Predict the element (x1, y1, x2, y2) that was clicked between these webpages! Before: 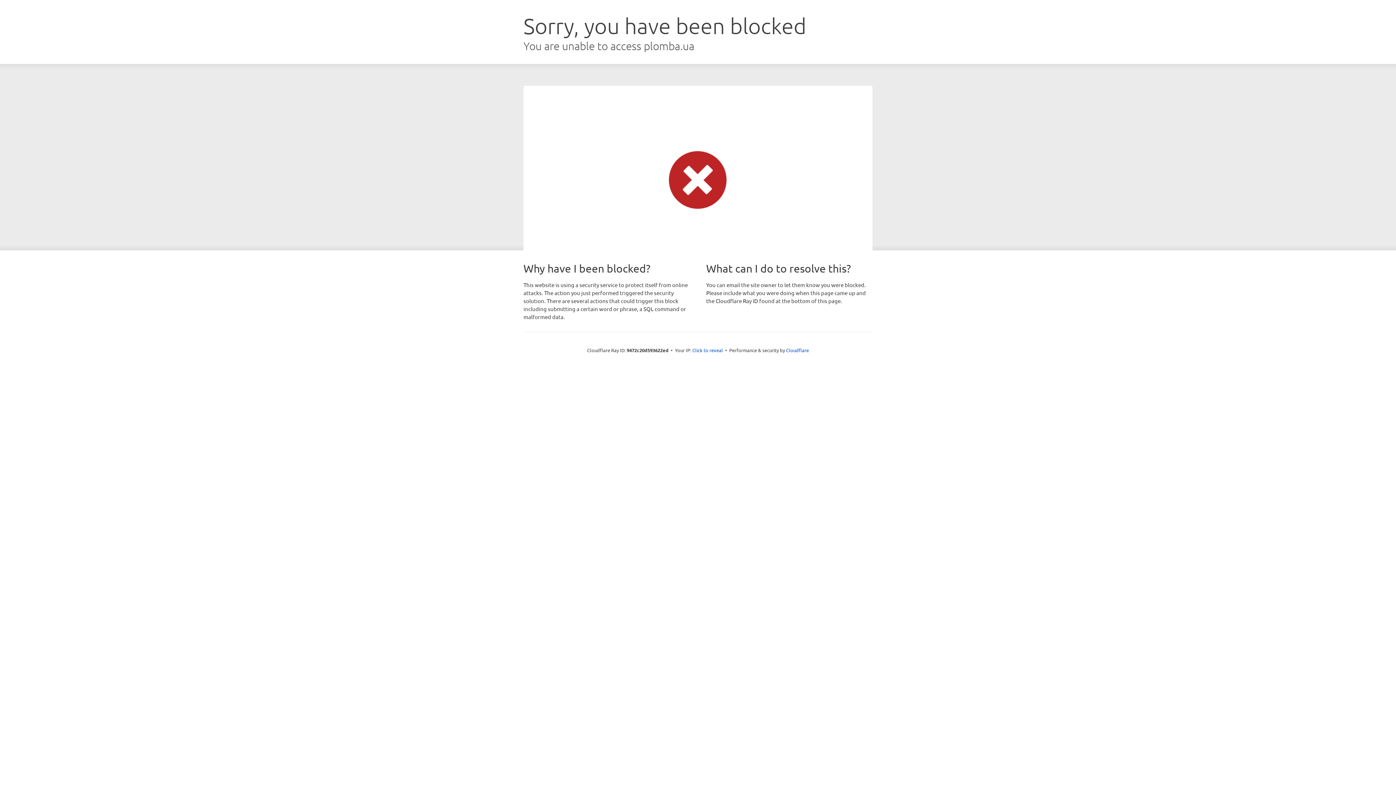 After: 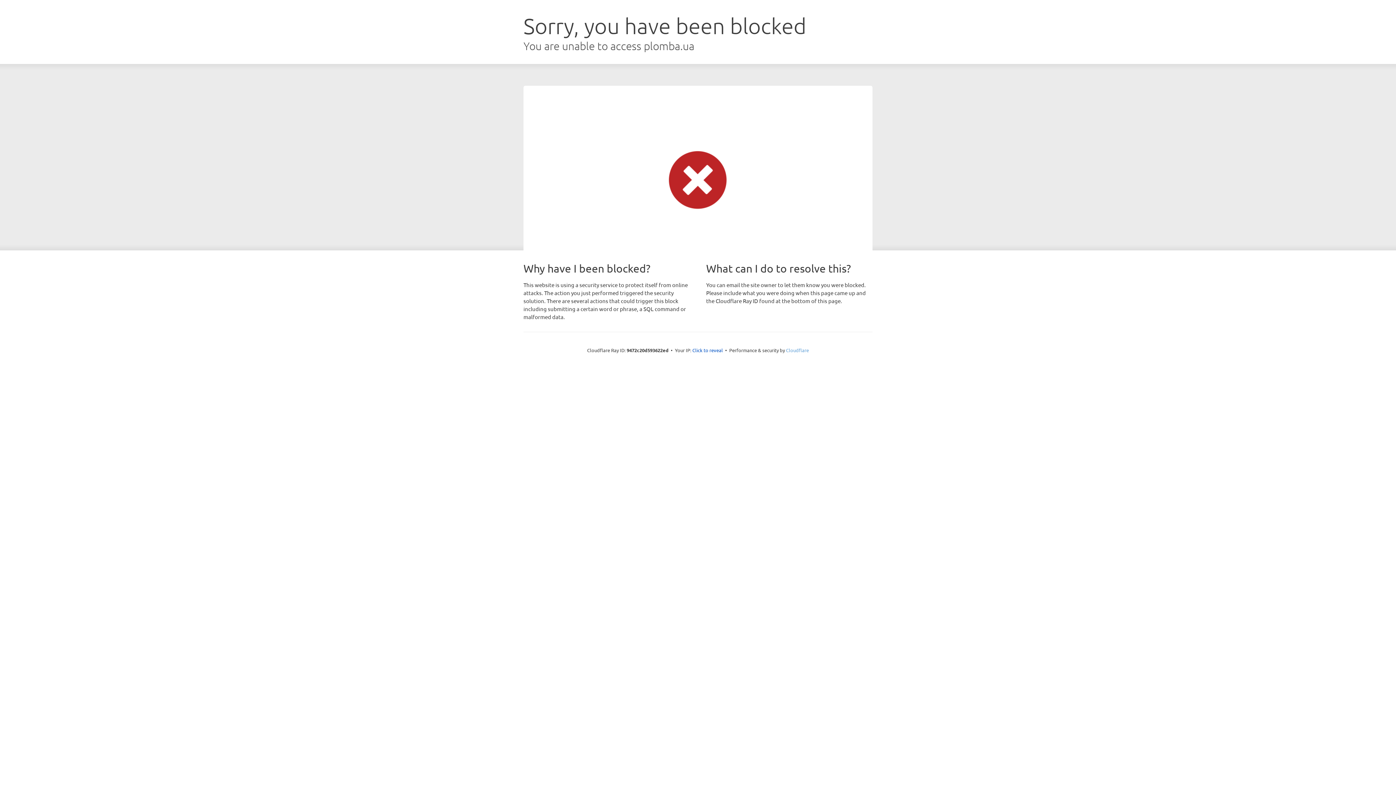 Action: bbox: (786, 347, 809, 353) label: Cloudflare